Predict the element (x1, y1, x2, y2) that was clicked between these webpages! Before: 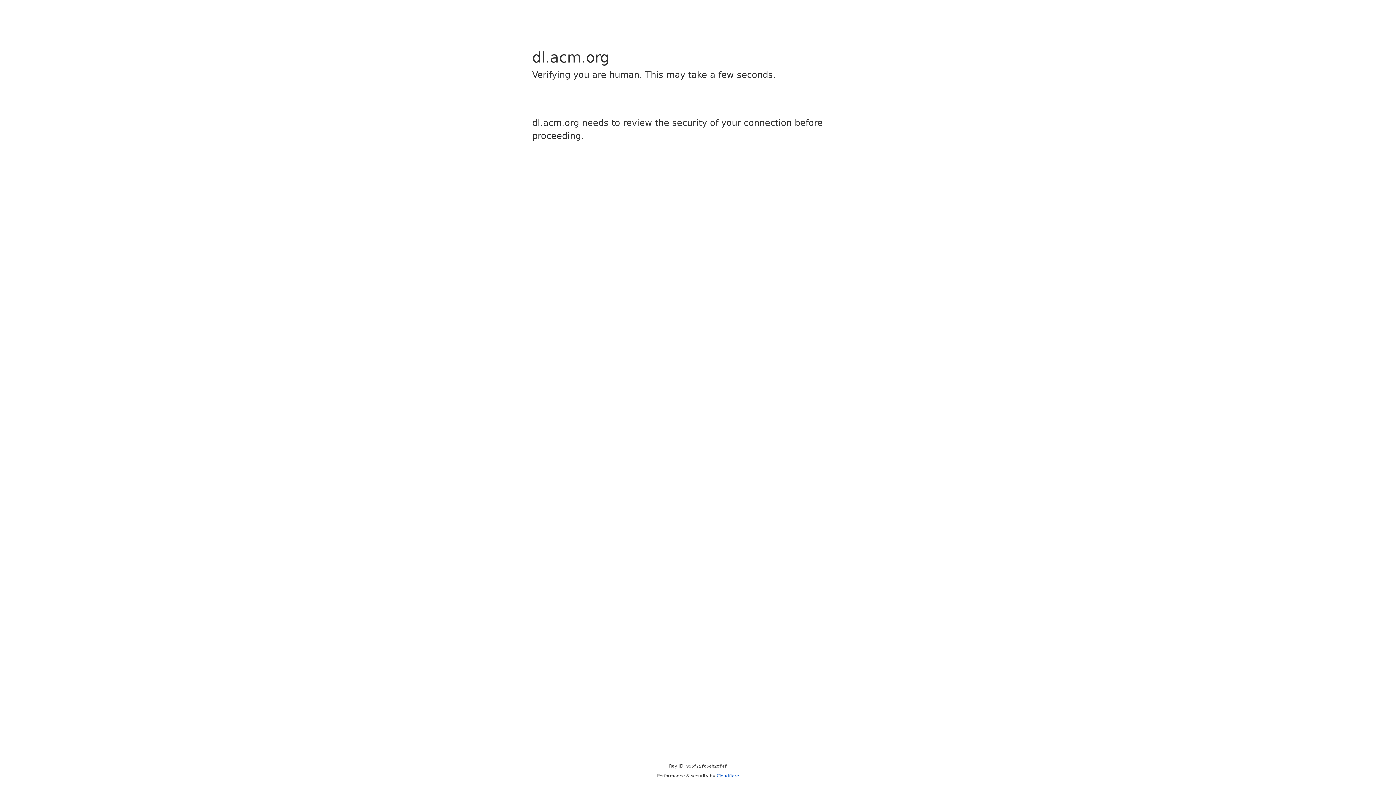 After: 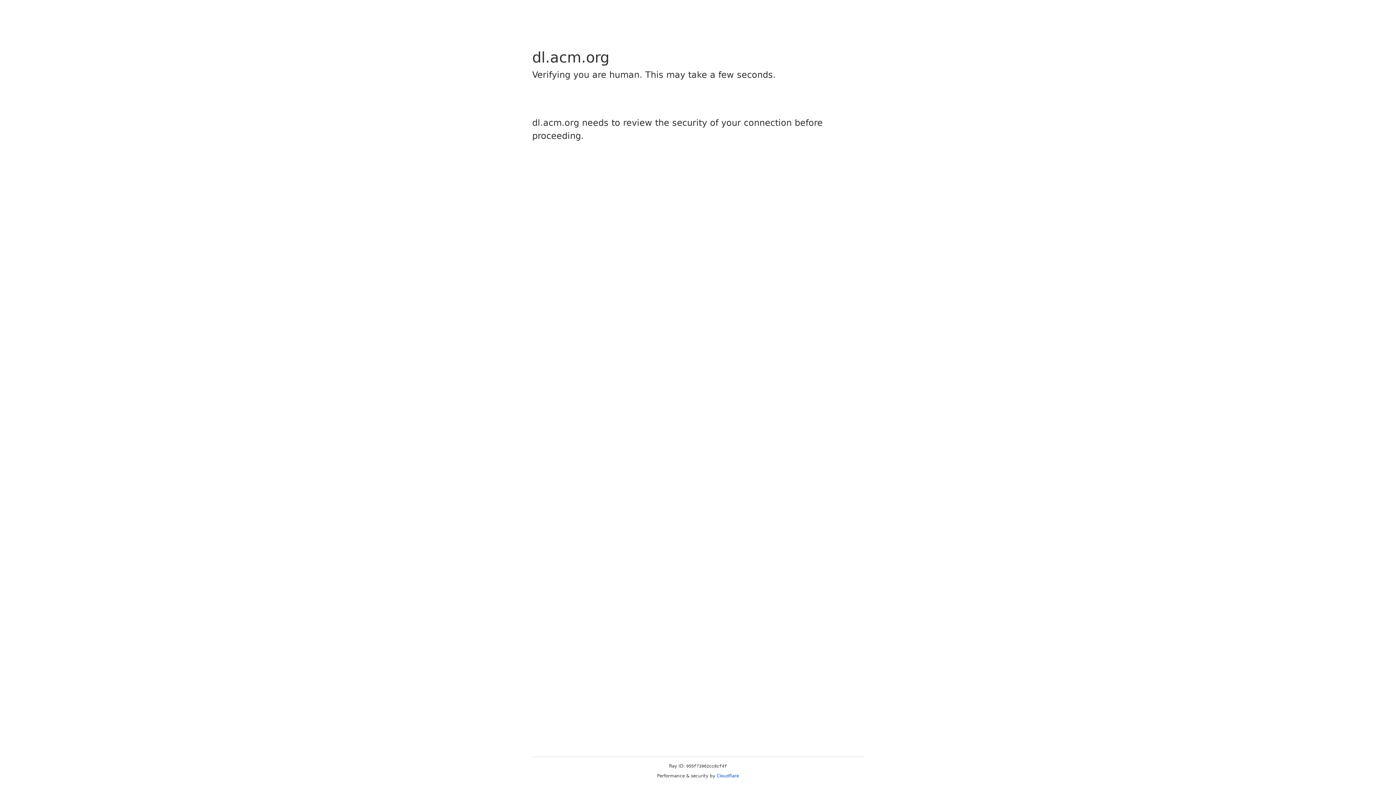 Action: label: Cloudflare bbox: (716, 773, 739, 778)